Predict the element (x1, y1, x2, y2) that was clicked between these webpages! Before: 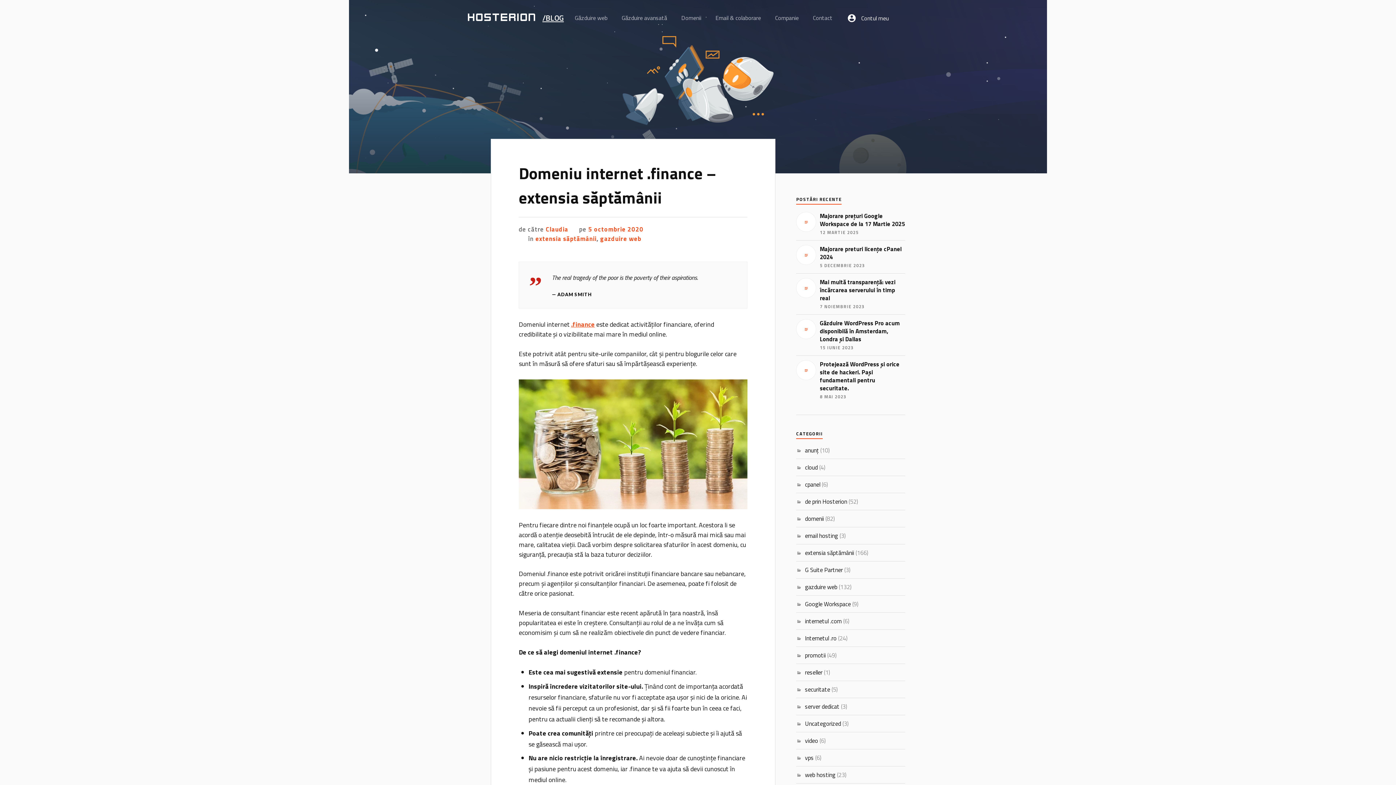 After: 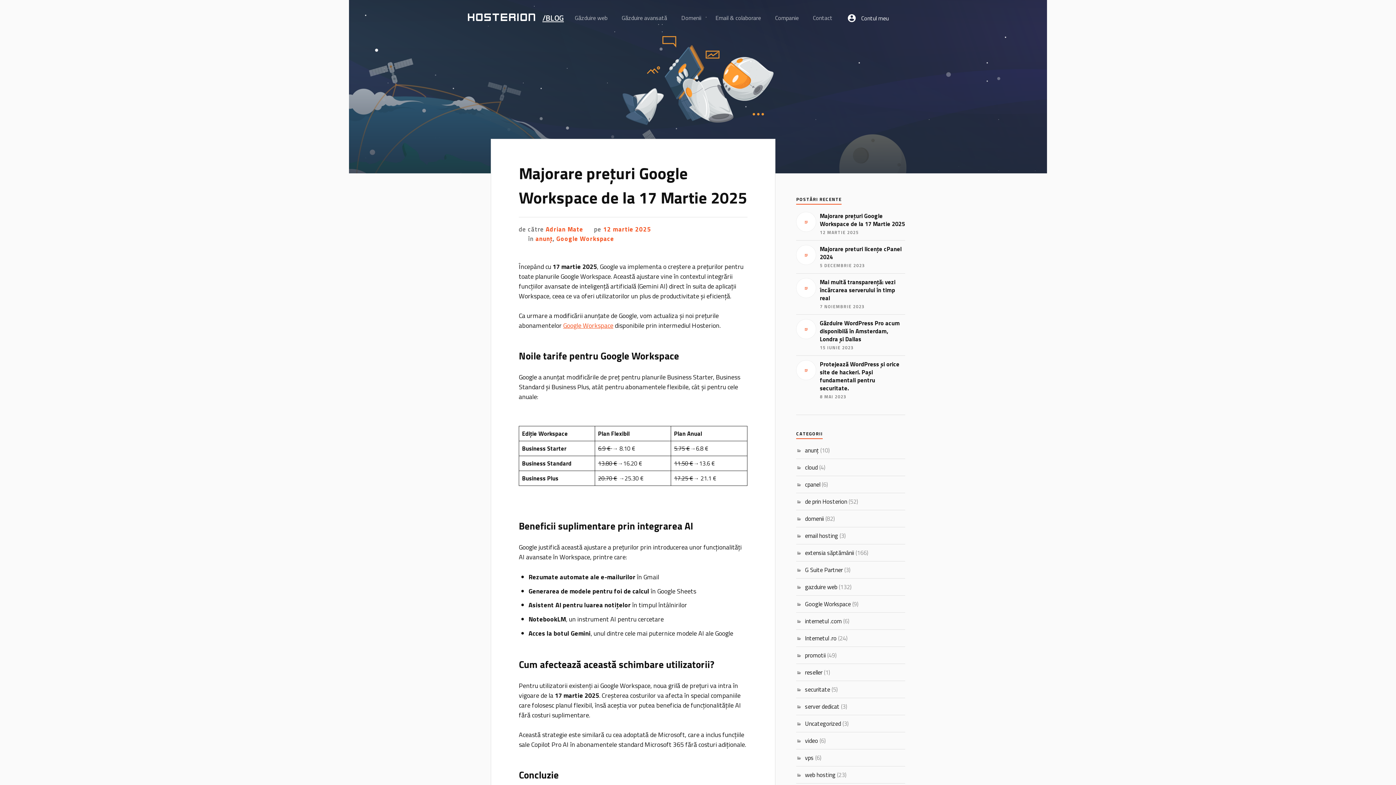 Action: label: Majorare prețuri Google Workspace de la 17 Martie 2025

12 MARTIE 2025 bbox: (796, 212, 905, 236)